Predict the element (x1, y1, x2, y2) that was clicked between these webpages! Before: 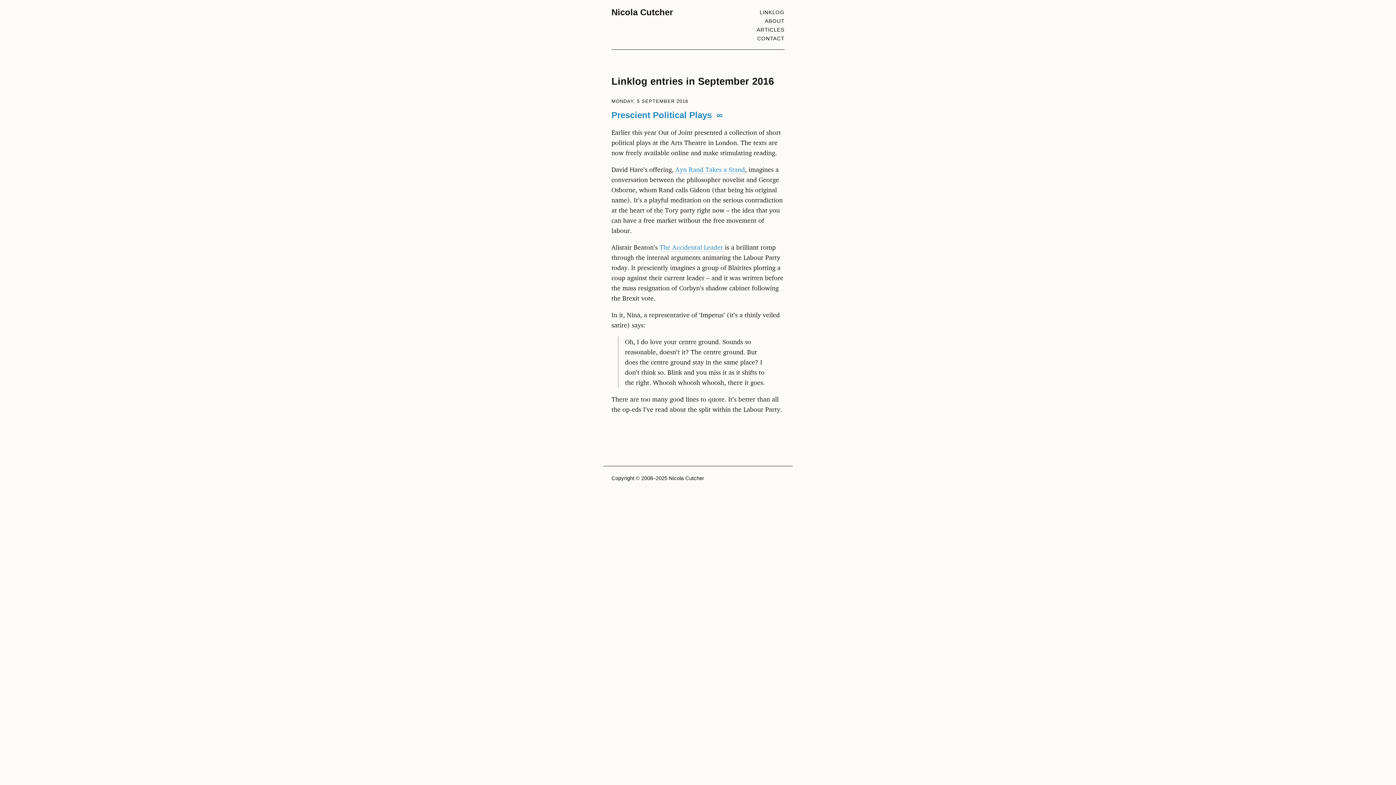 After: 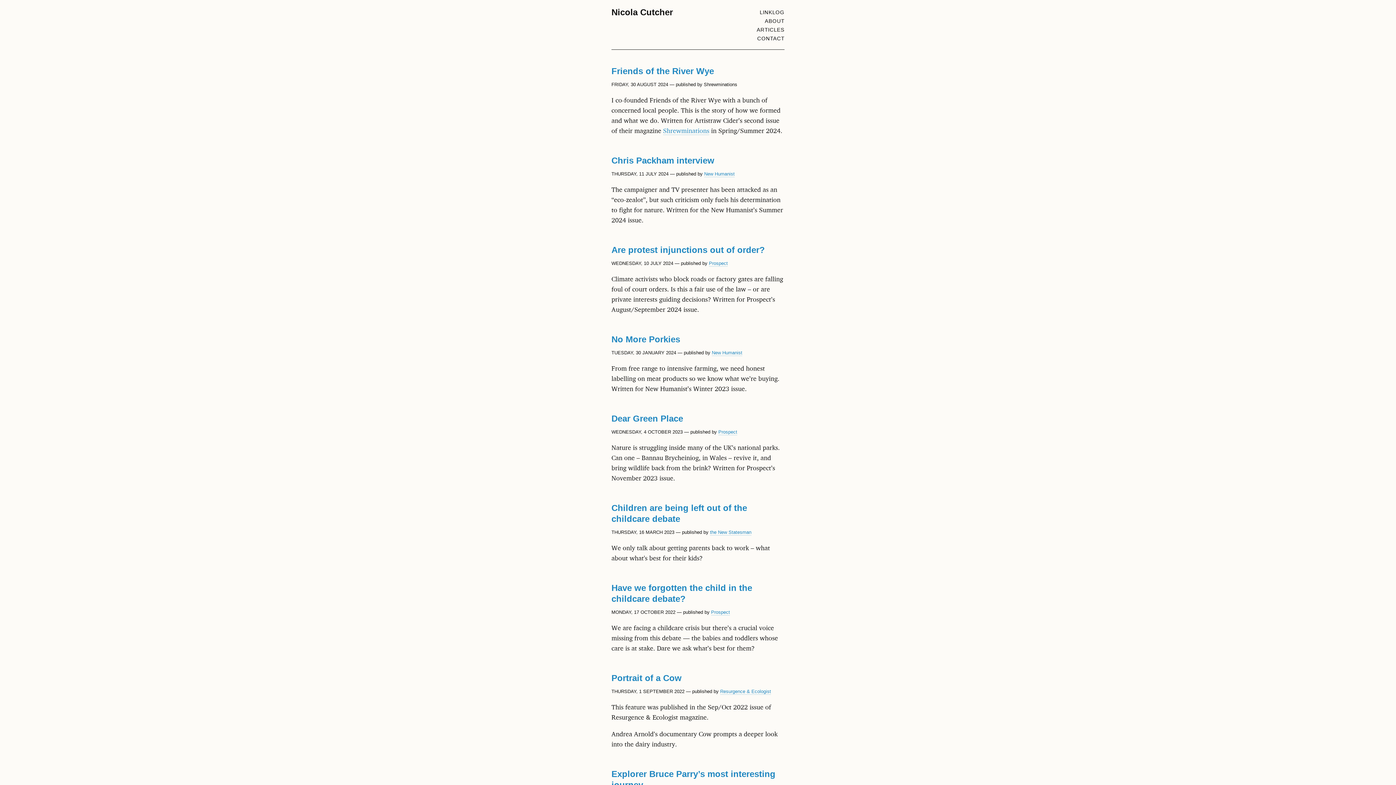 Action: label: ARTICLES bbox: (756, 26, 784, 32)